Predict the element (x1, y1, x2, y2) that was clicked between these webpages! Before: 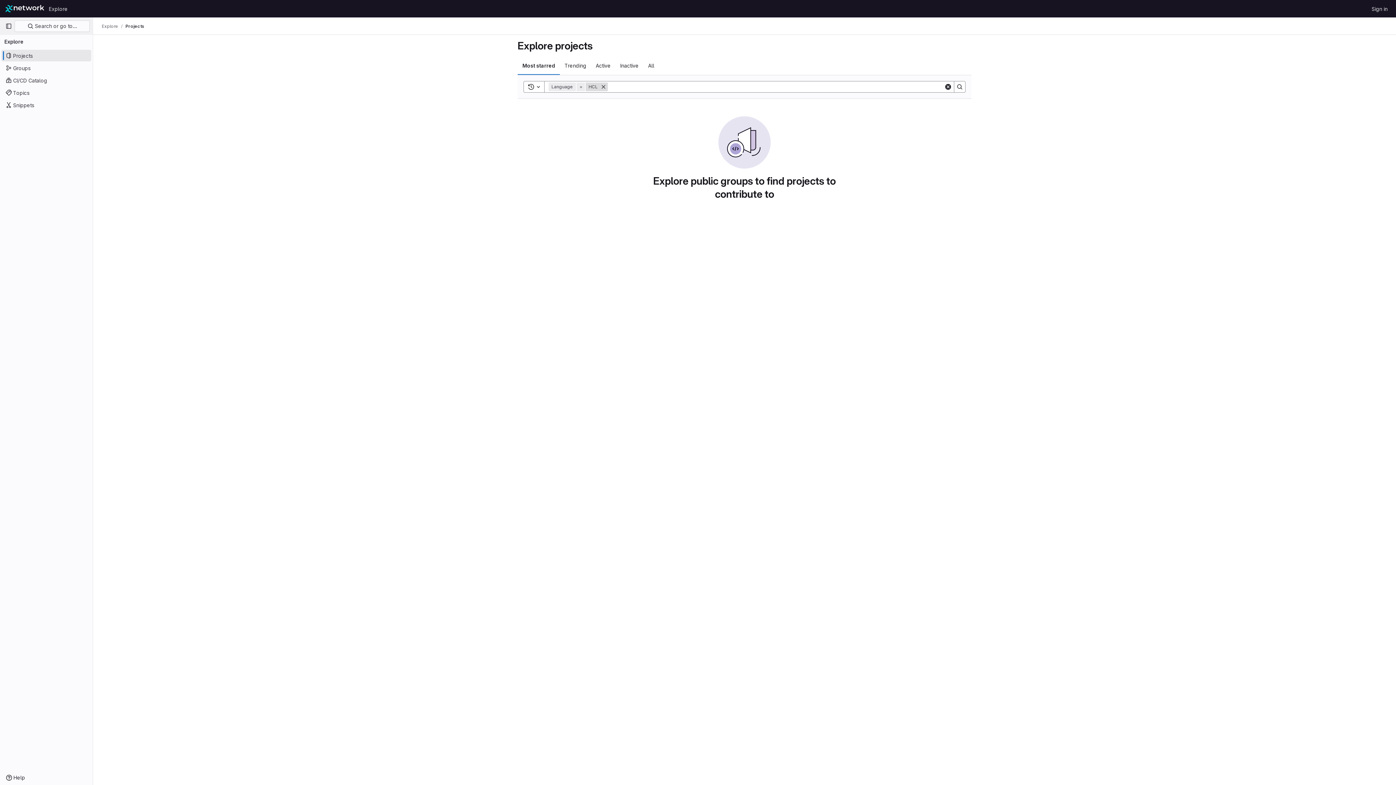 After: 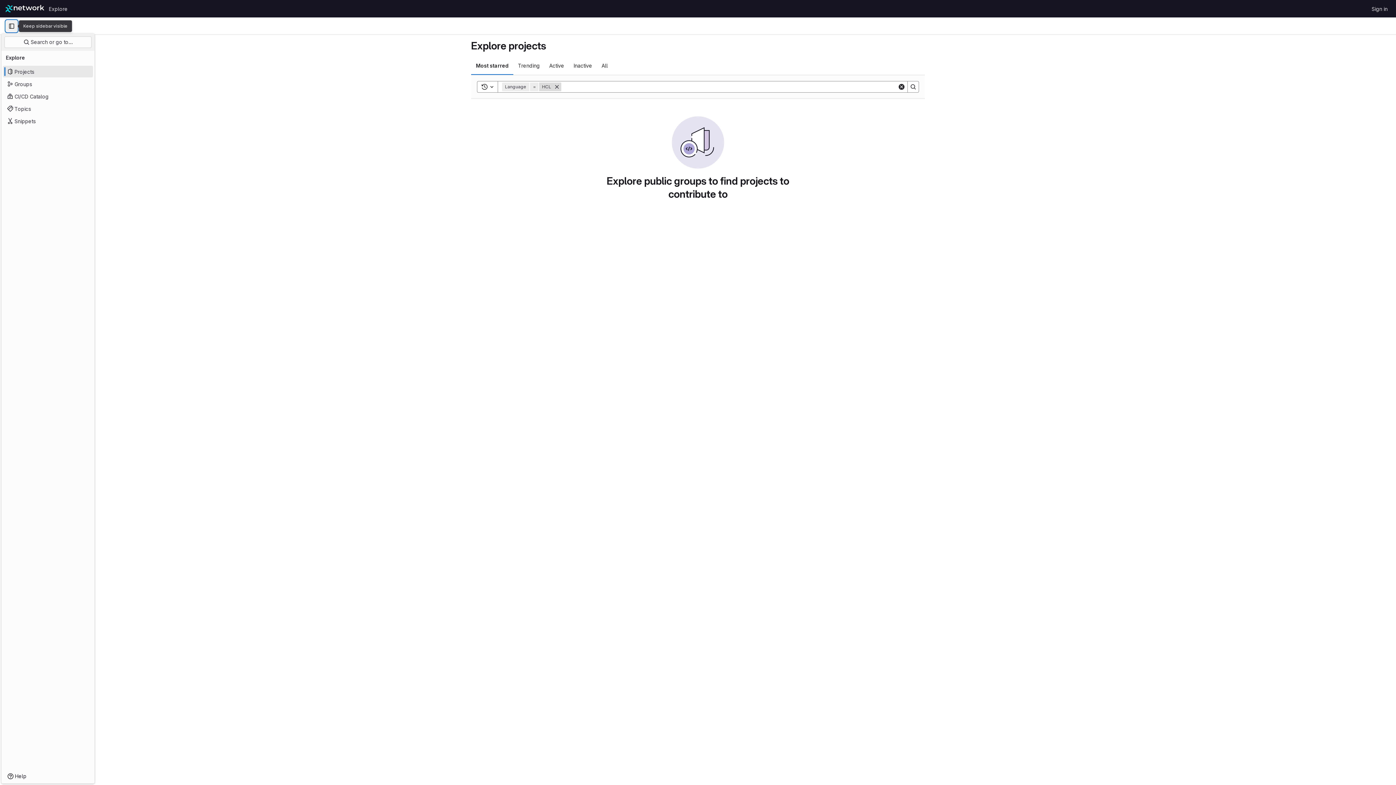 Action: bbox: (2, 20, 14, 32) label: Primary navigation sidebar